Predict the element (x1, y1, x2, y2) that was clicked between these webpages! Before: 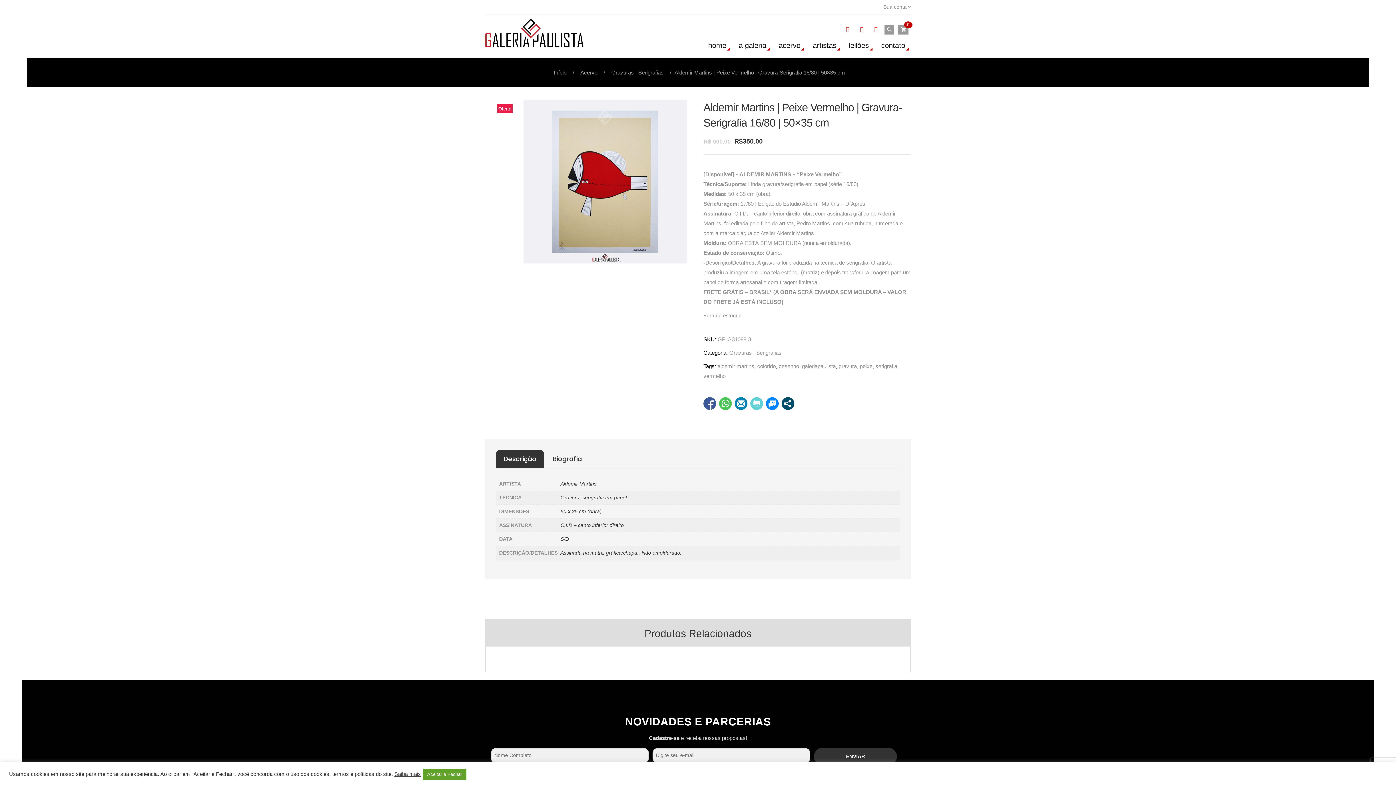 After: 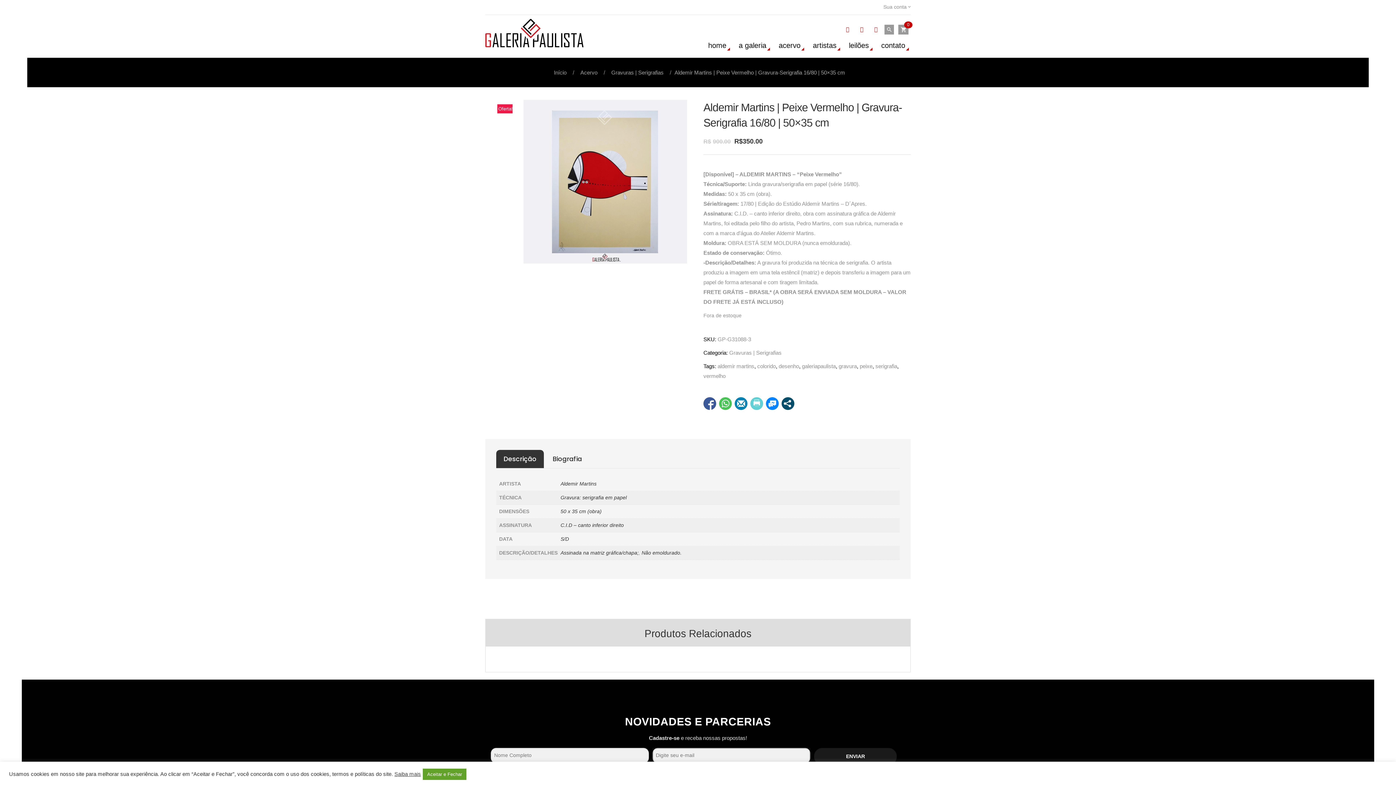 Action: label: ENVIAR bbox: (814, 748, 897, 765)